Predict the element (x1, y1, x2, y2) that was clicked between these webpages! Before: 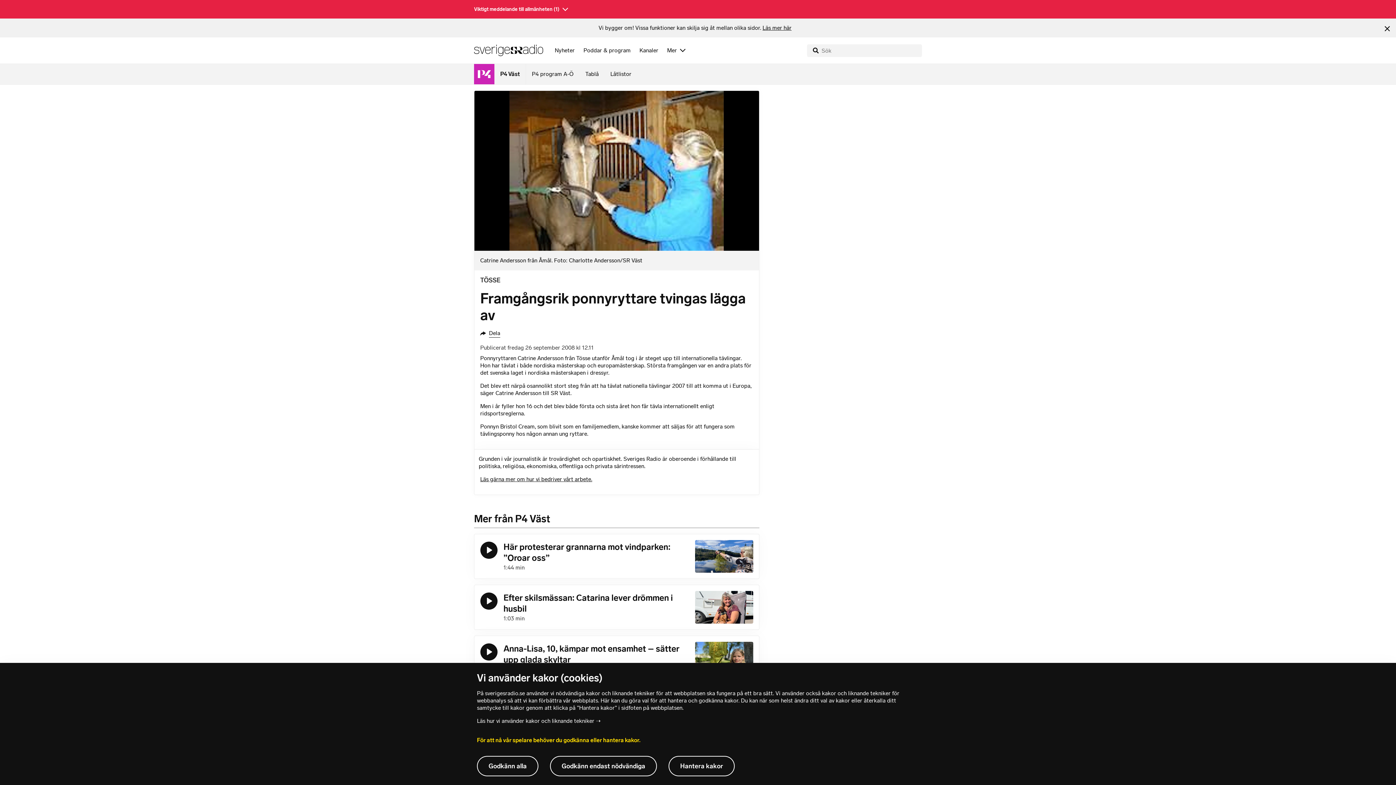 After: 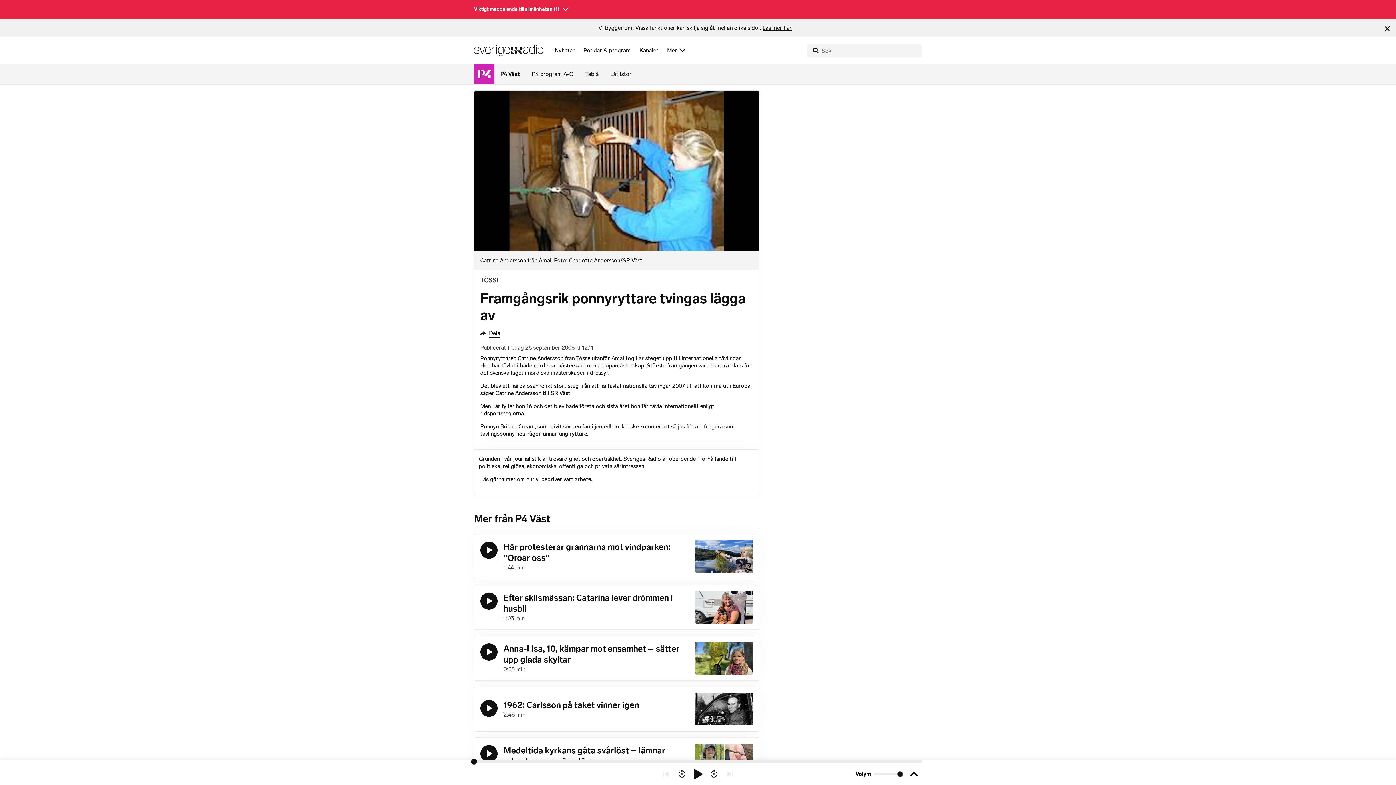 Action: label: Godkänn endast nödvändiga bbox: (550, 756, 657, 776)